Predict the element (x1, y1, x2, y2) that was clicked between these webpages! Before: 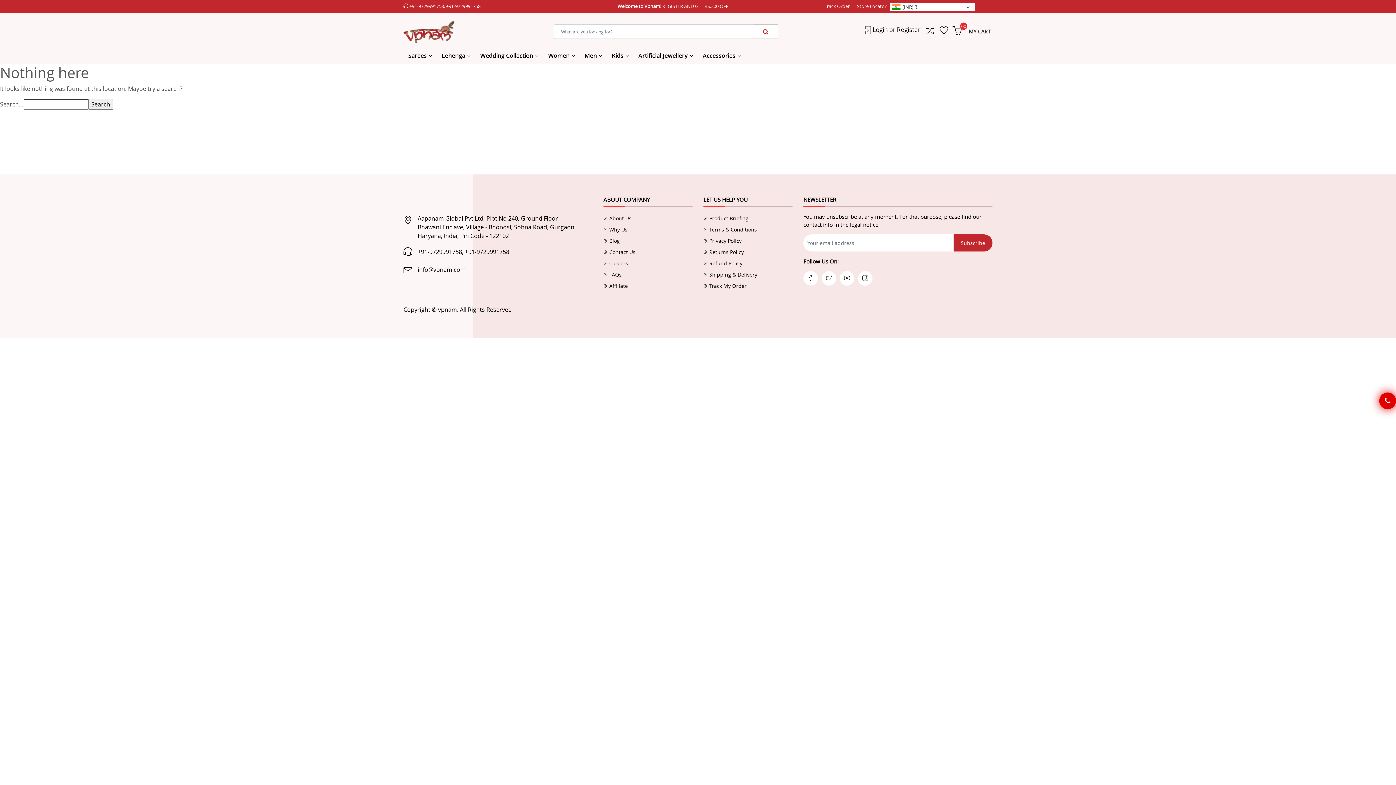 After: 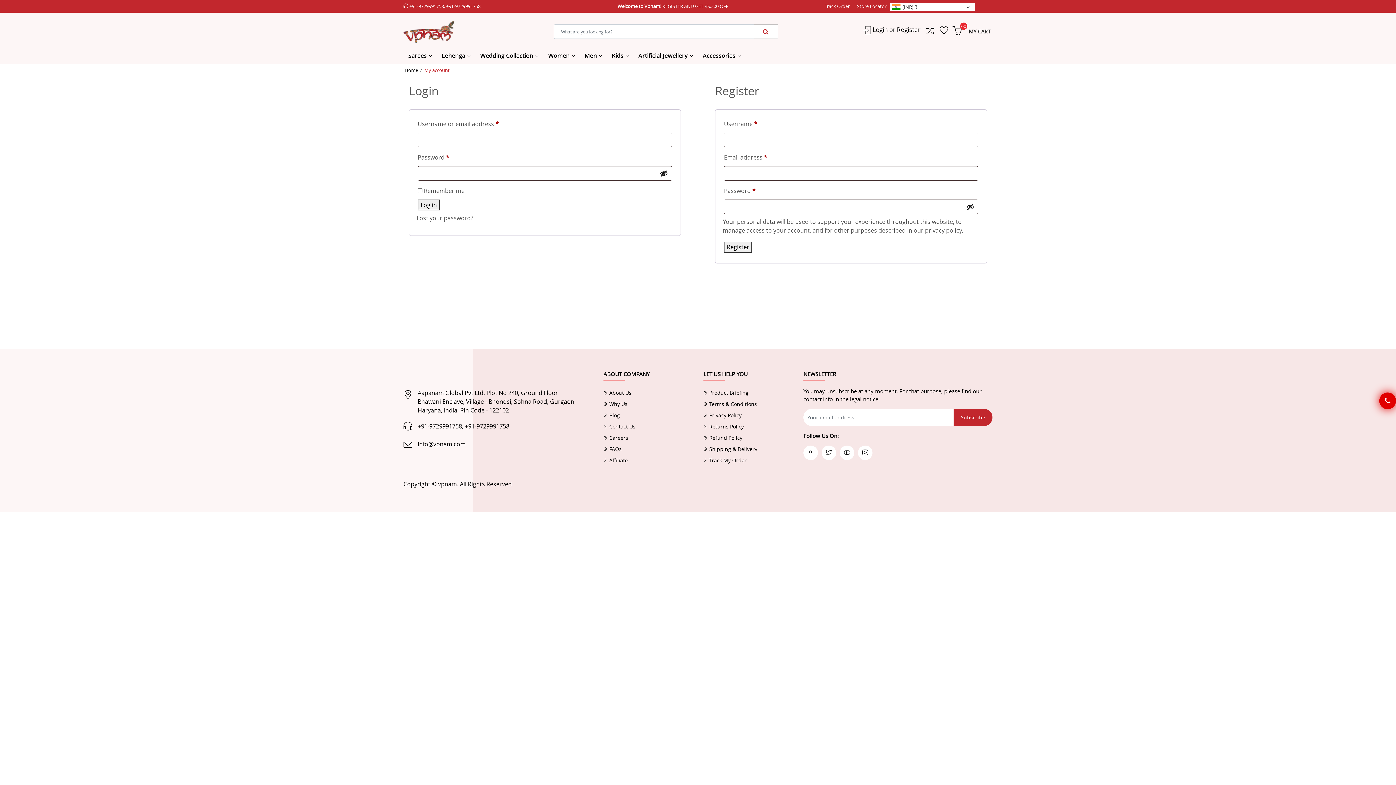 Action: bbox: (821, 0, 853, 12) label: Track Order